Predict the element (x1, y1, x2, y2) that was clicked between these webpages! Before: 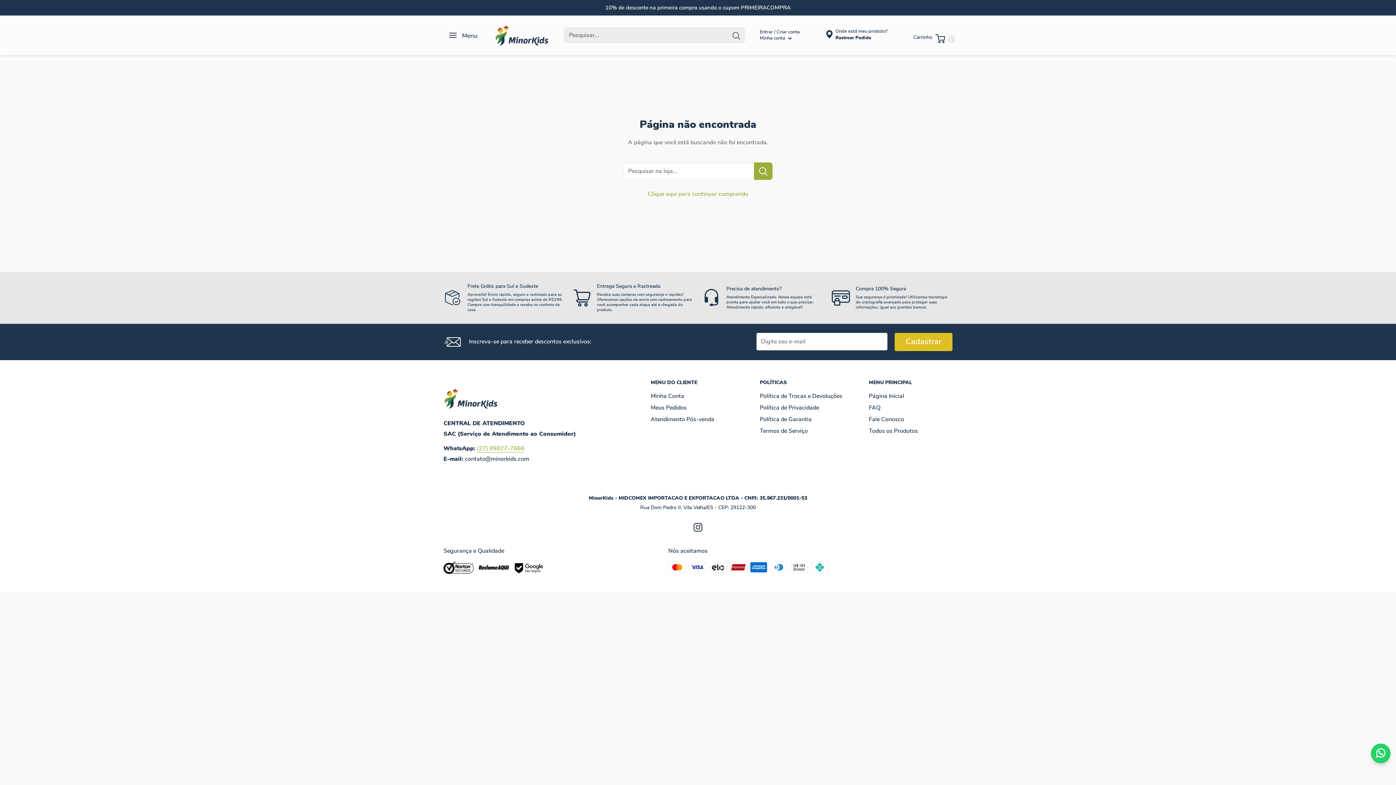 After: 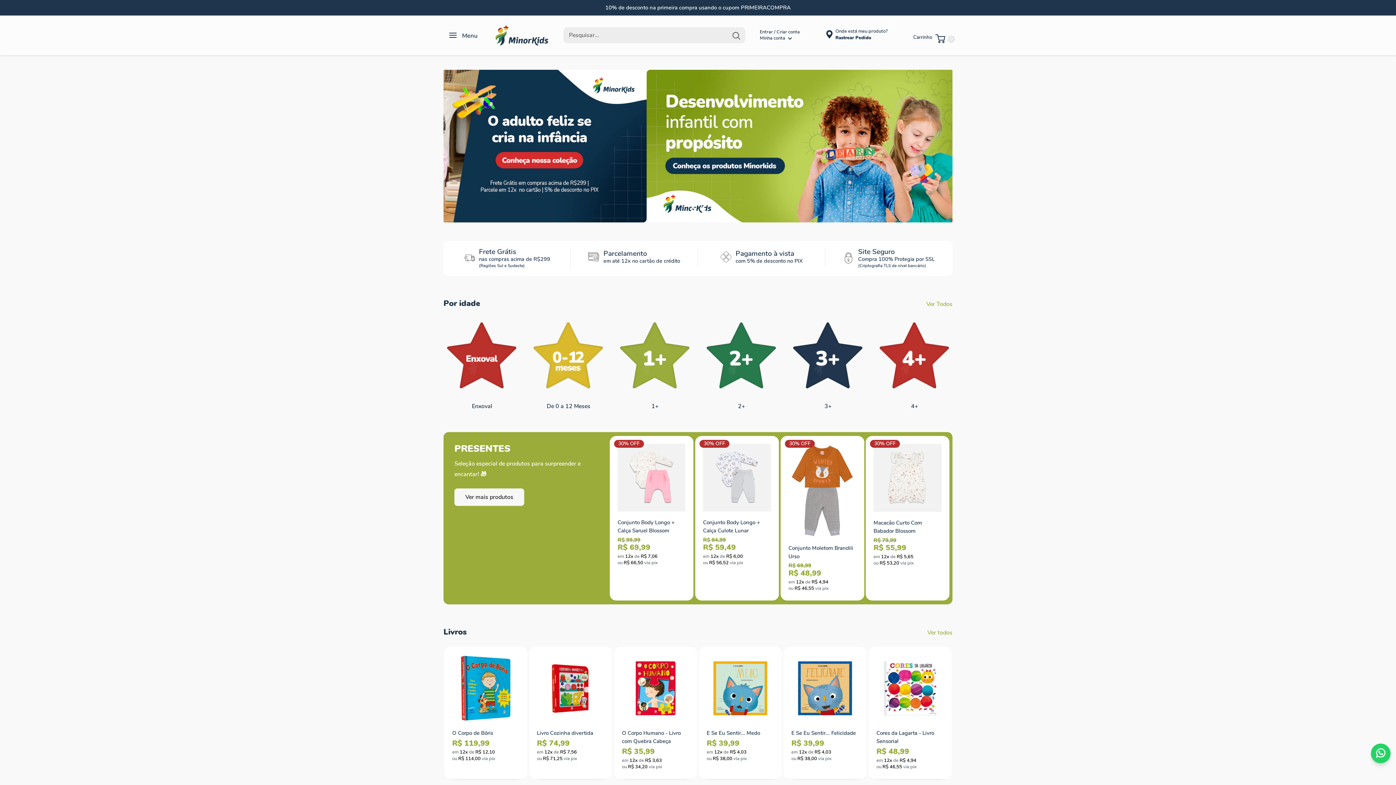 Action: bbox: (443, 382, 498, 418)